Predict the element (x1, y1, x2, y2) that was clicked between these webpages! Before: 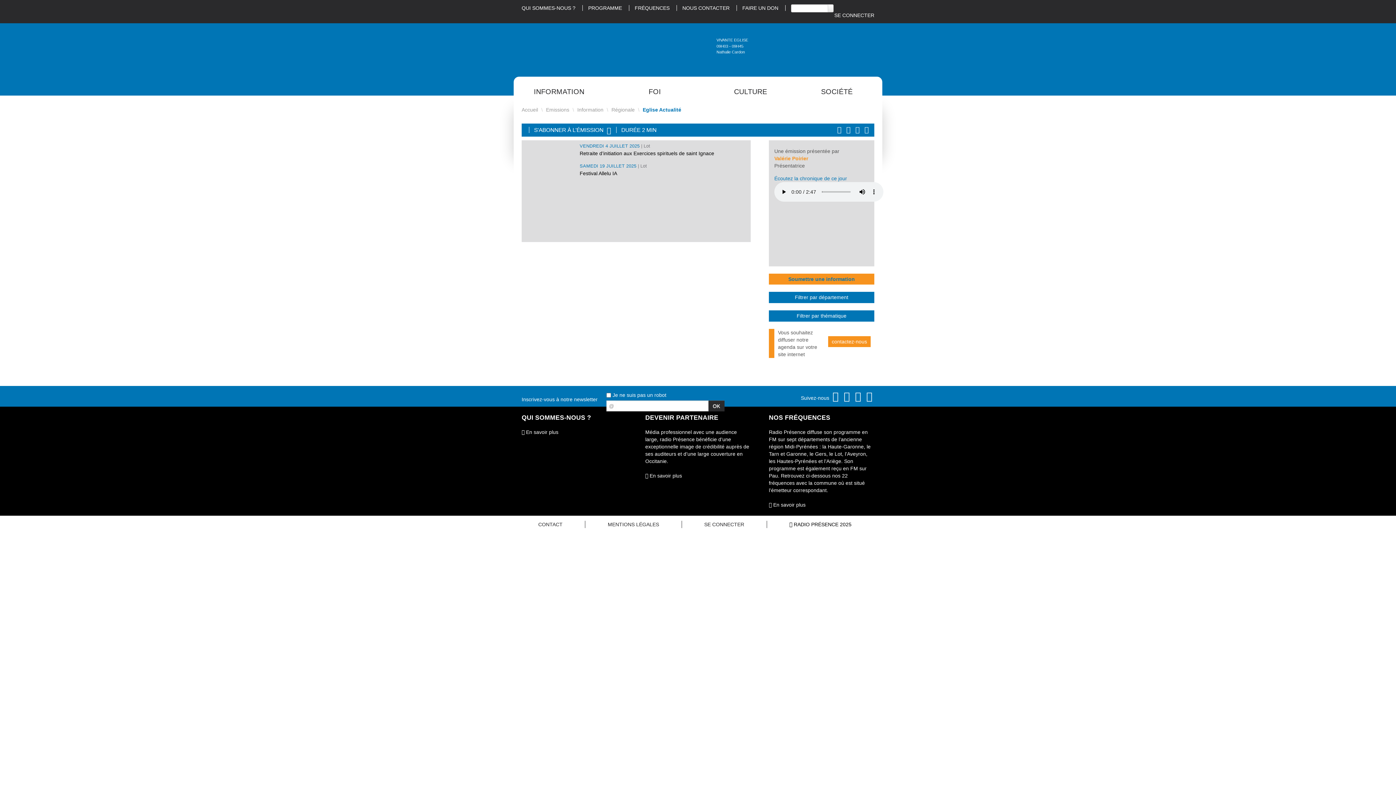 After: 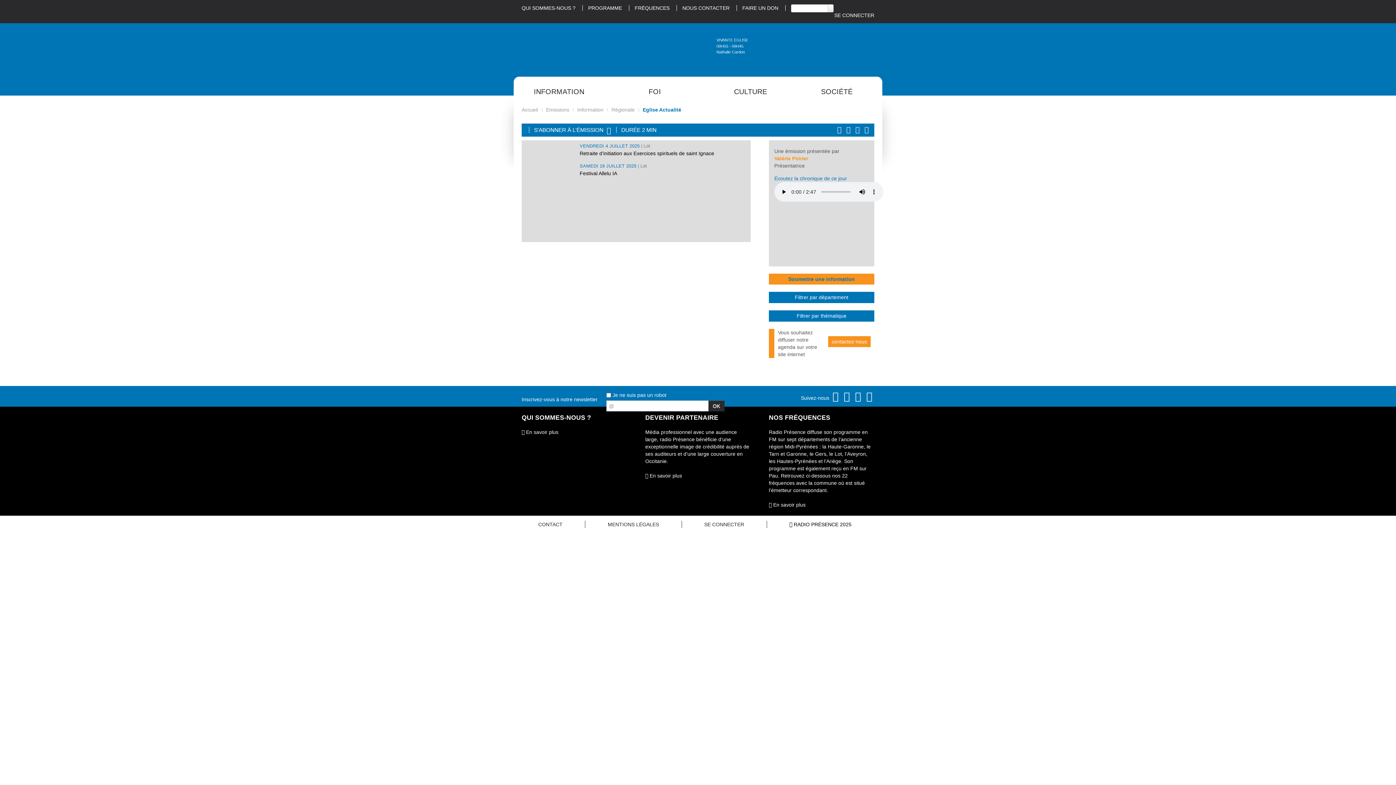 Action: bbox: (645, 32, 710, 61)